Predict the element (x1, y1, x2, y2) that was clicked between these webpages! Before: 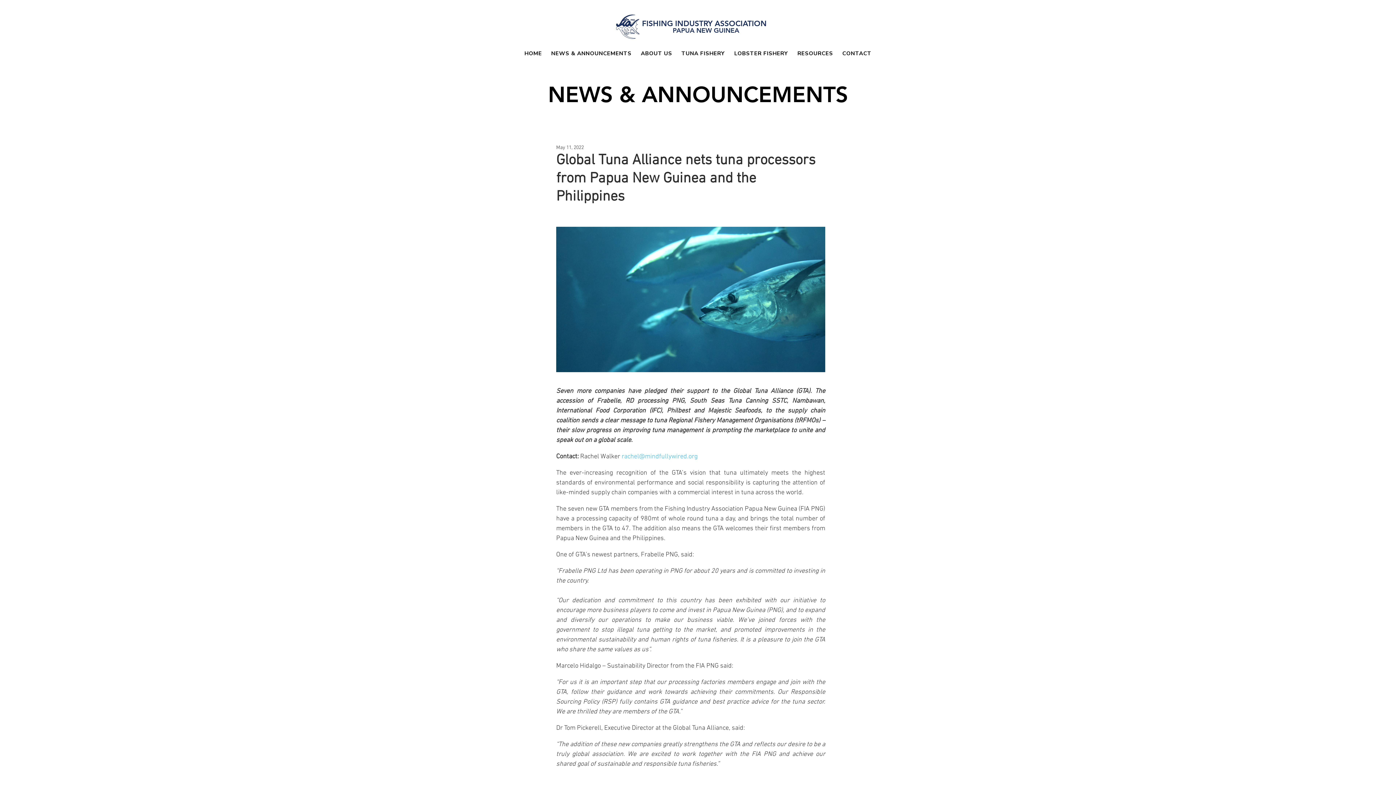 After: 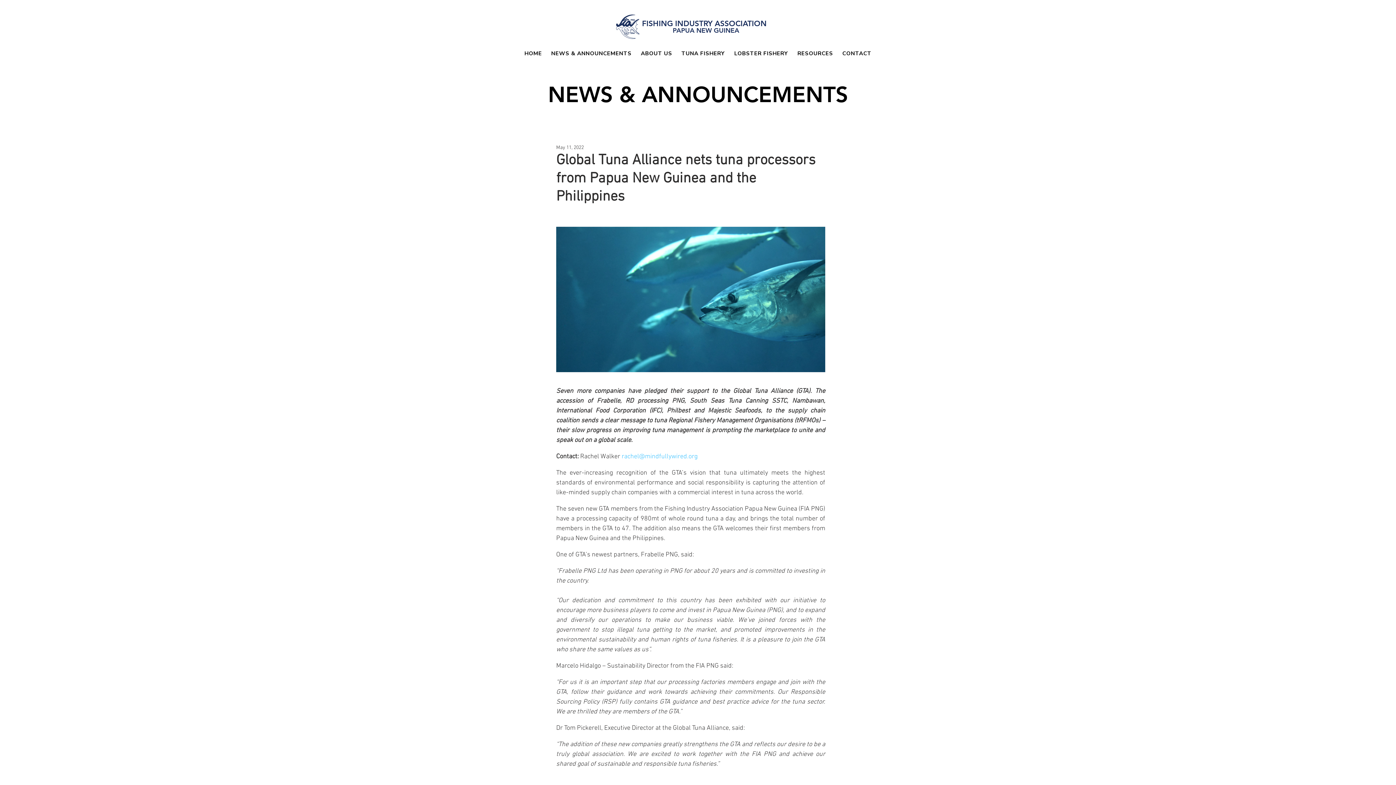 Action: bbox: (621, 453, 697, 460) label: rachel@mindfullywired.org